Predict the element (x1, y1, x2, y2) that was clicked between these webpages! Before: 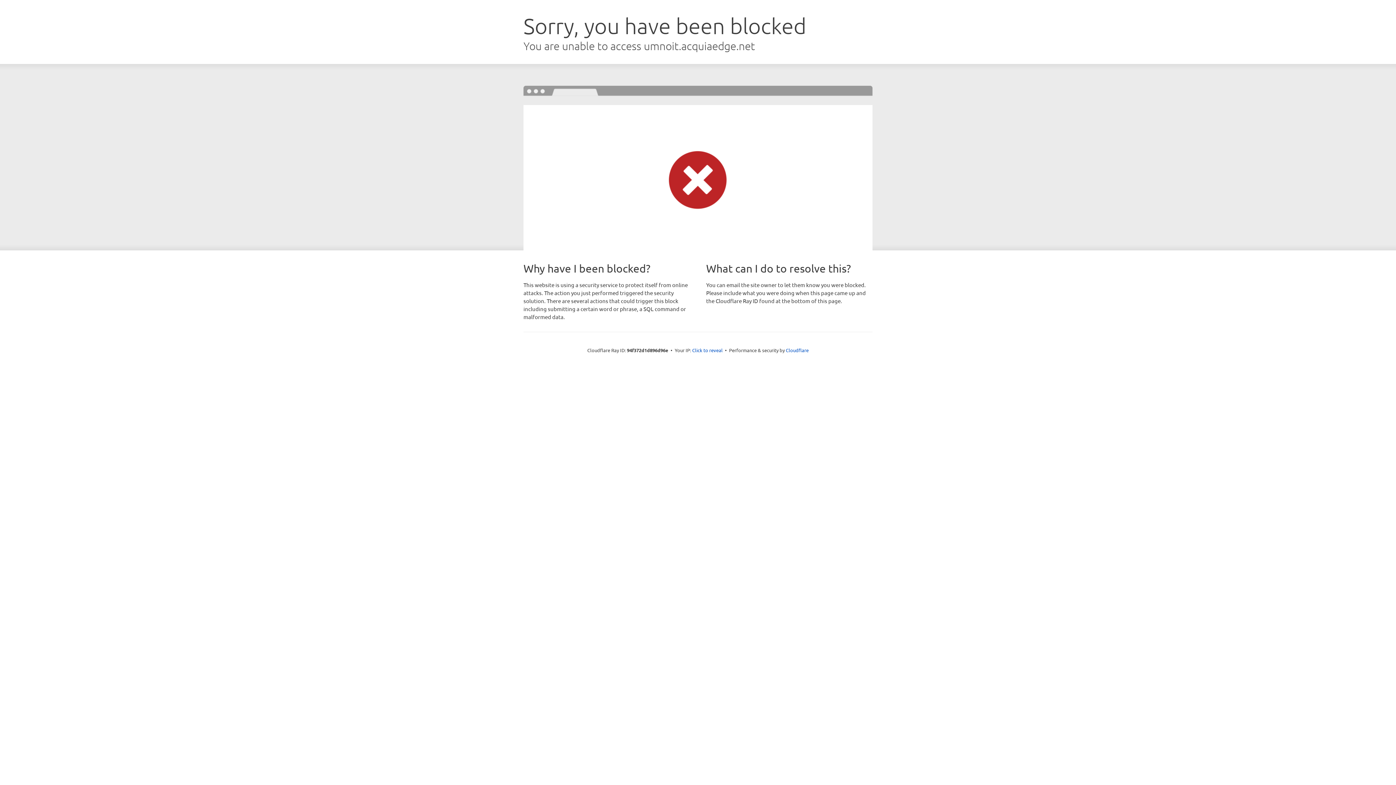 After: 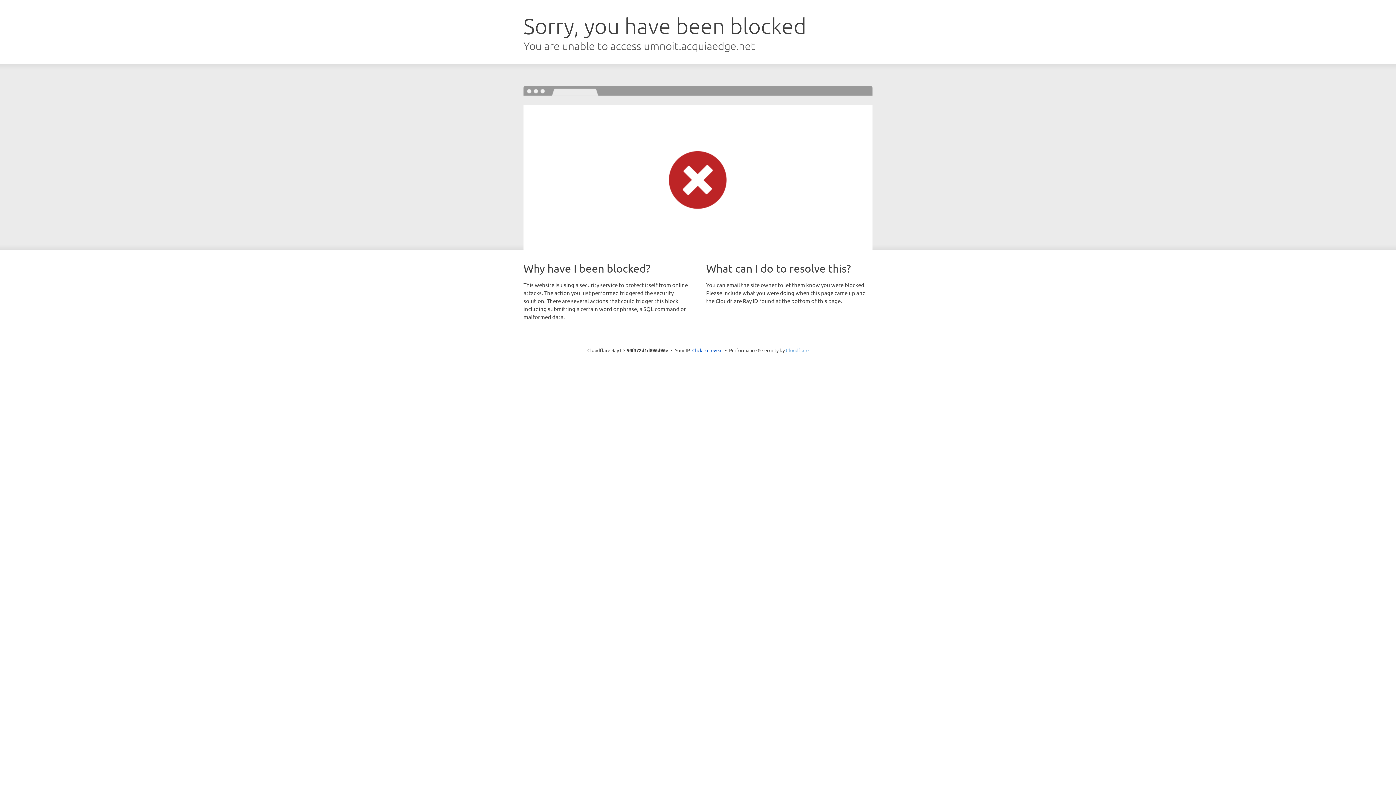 Action: bbox: (786, 347, 808, 353) label: Cloudflare